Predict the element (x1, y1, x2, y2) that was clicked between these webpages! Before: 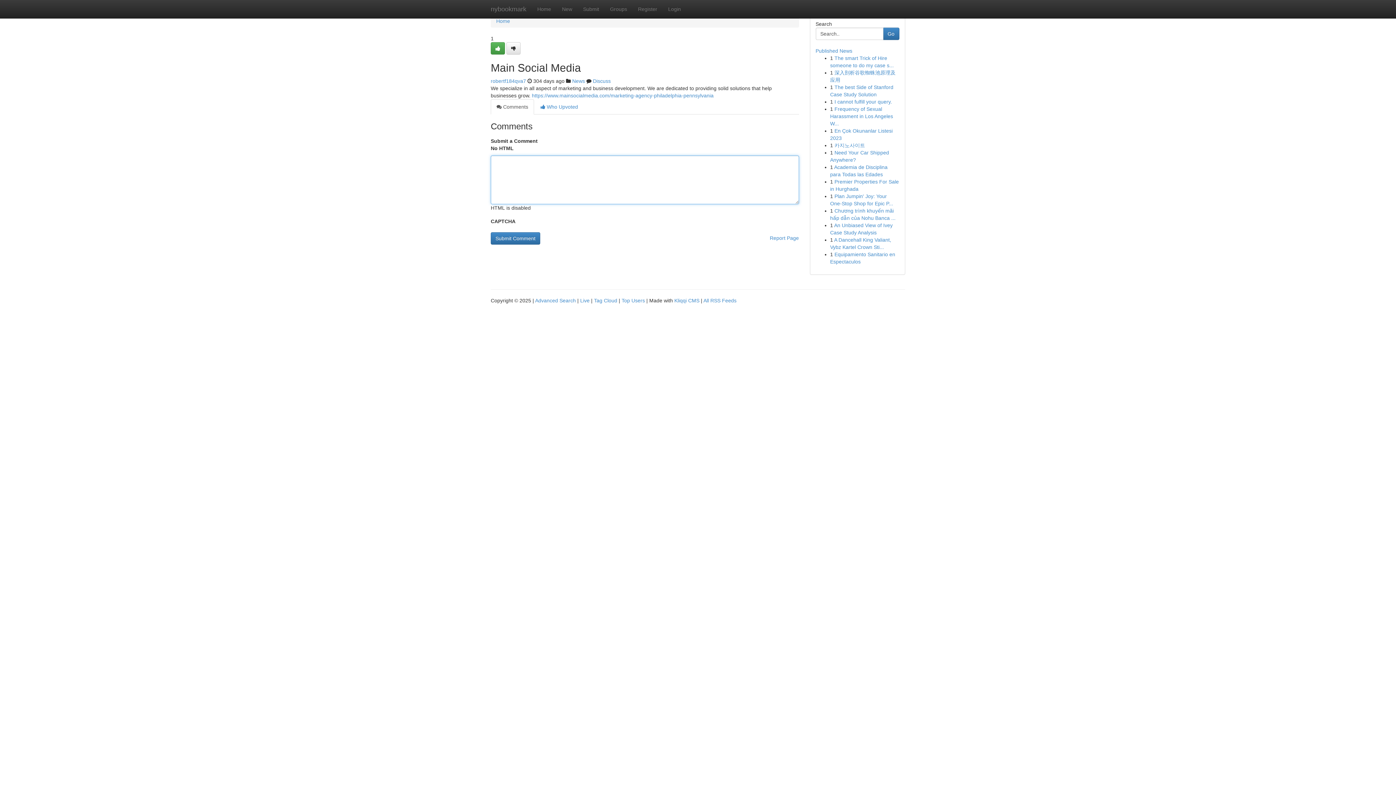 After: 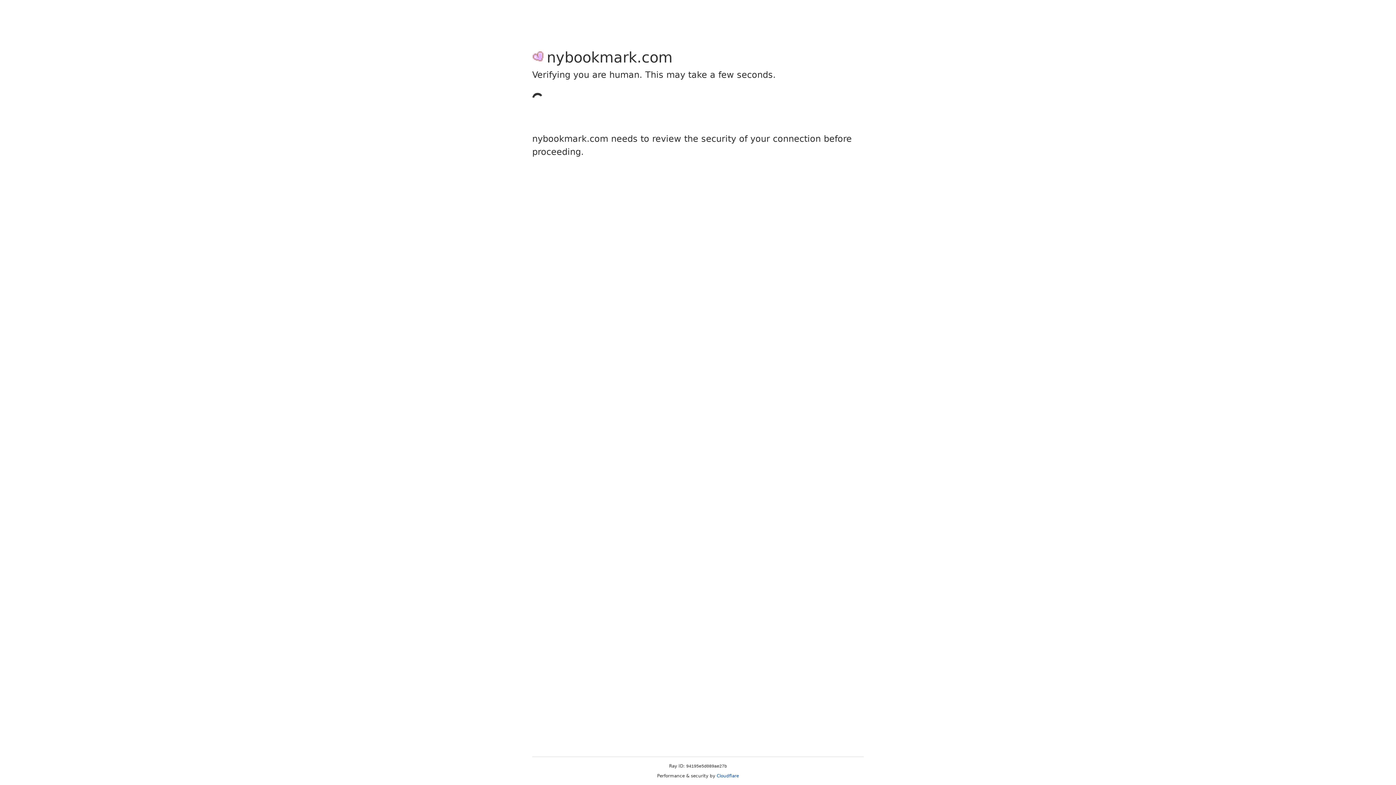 Action: bbox: (632, 0, 662, 18) label: Register